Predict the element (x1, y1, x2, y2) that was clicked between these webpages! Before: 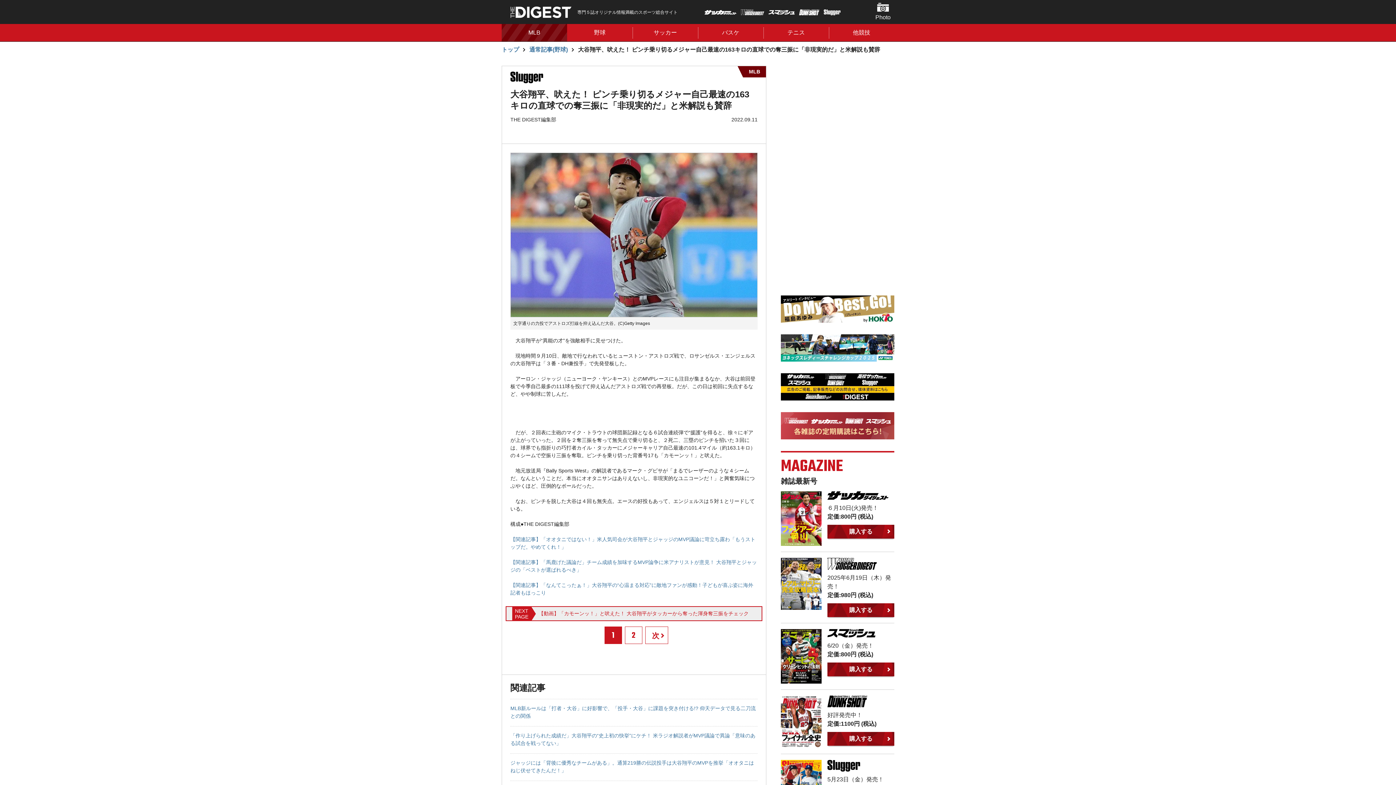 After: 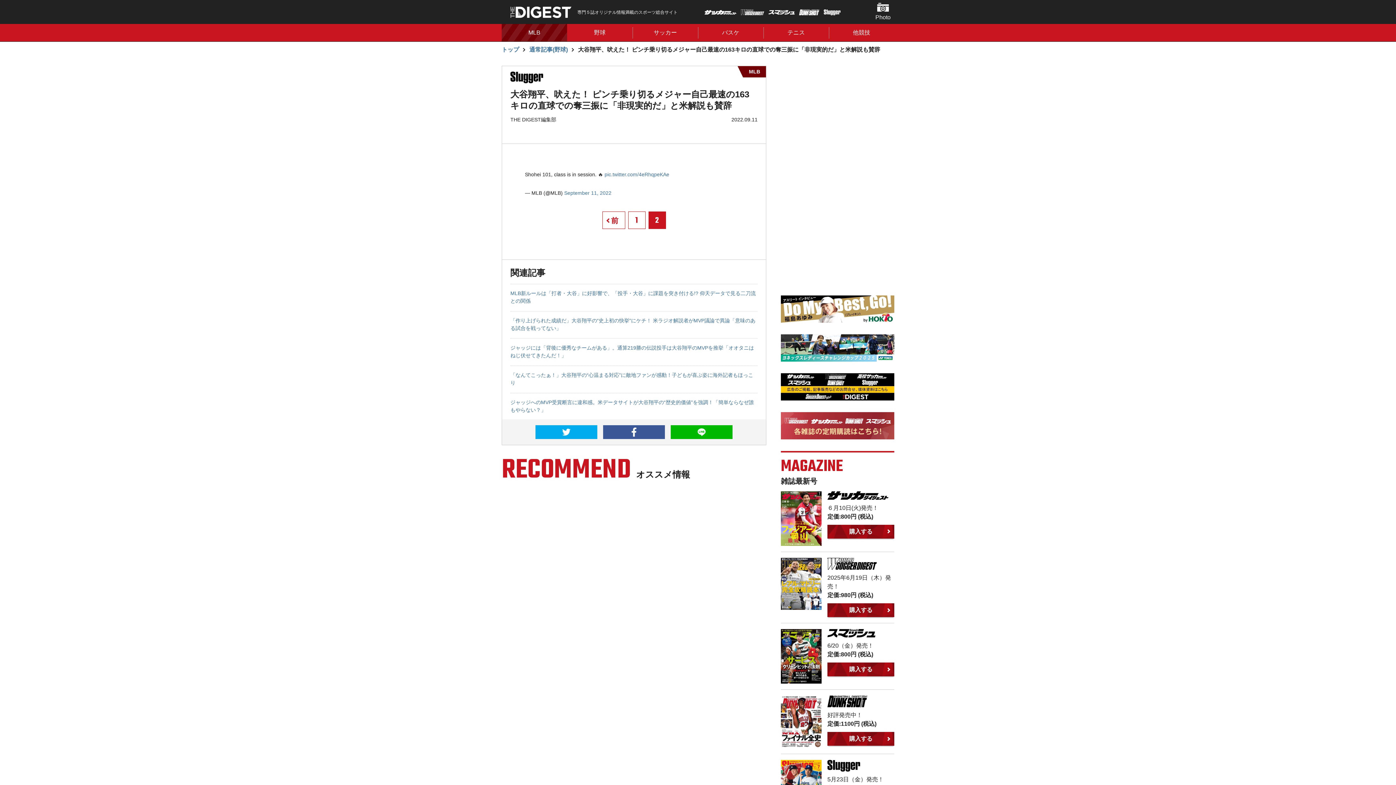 Action: label: 次 bbox: (645, 627, 668, 644)